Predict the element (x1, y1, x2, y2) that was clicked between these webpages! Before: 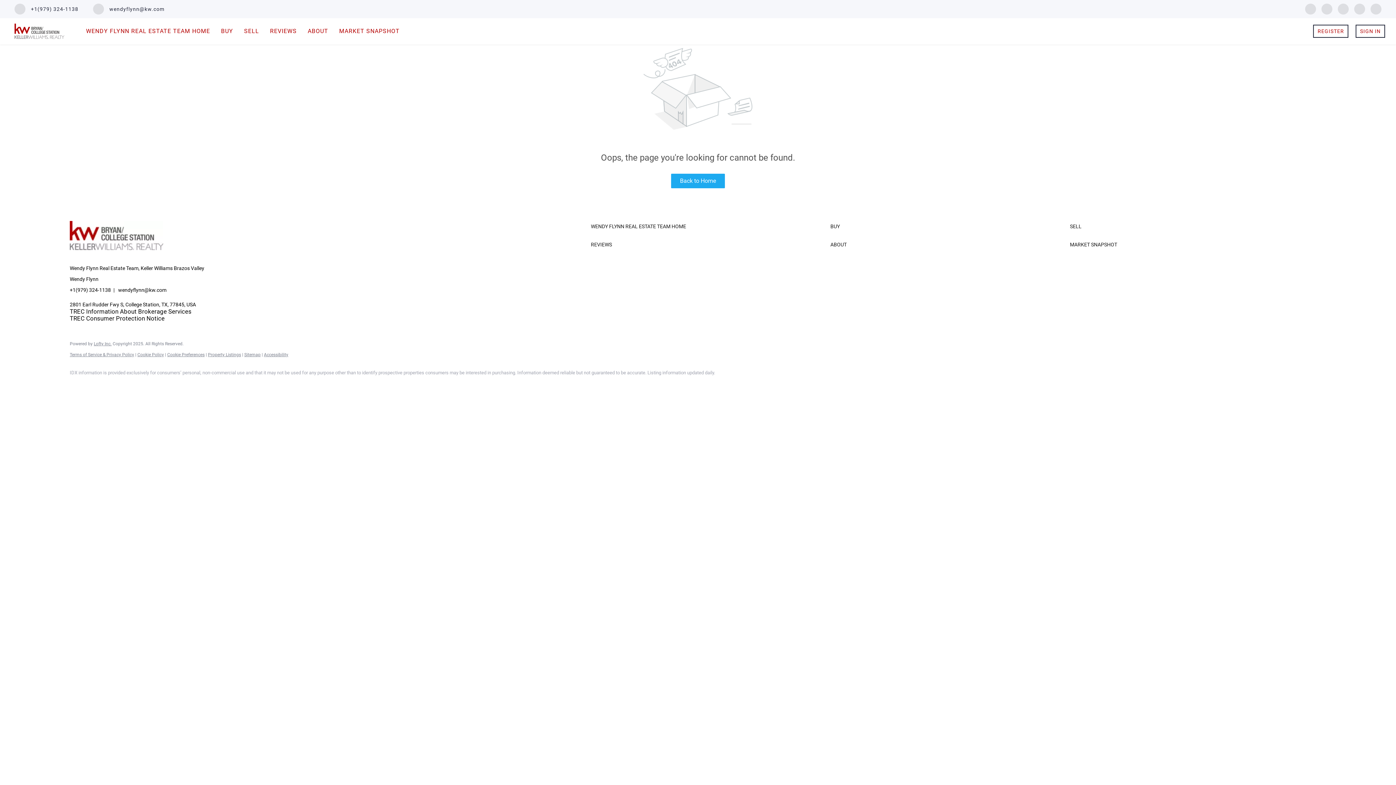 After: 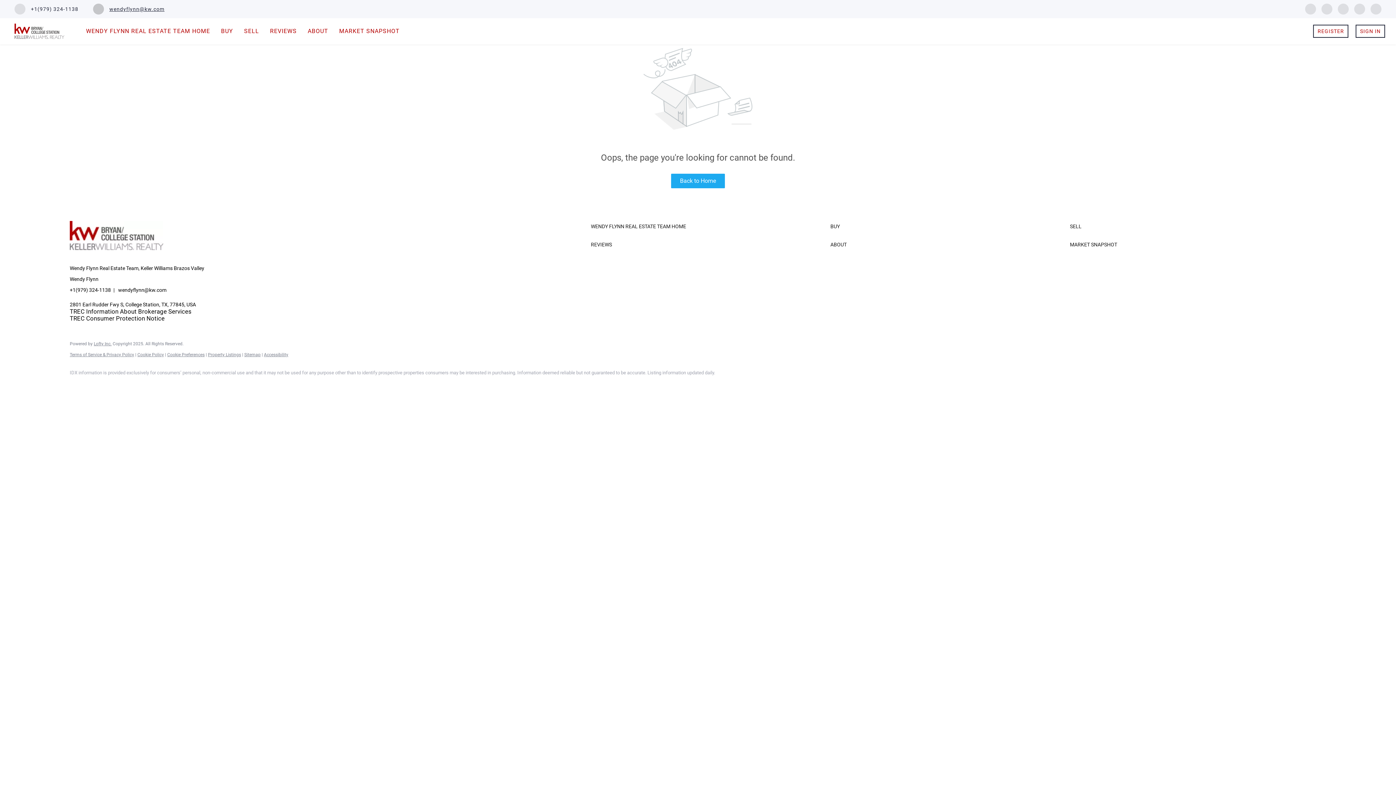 Action: label:  wendyflynn@kw.com bbox: (92, 3, 164, 14)